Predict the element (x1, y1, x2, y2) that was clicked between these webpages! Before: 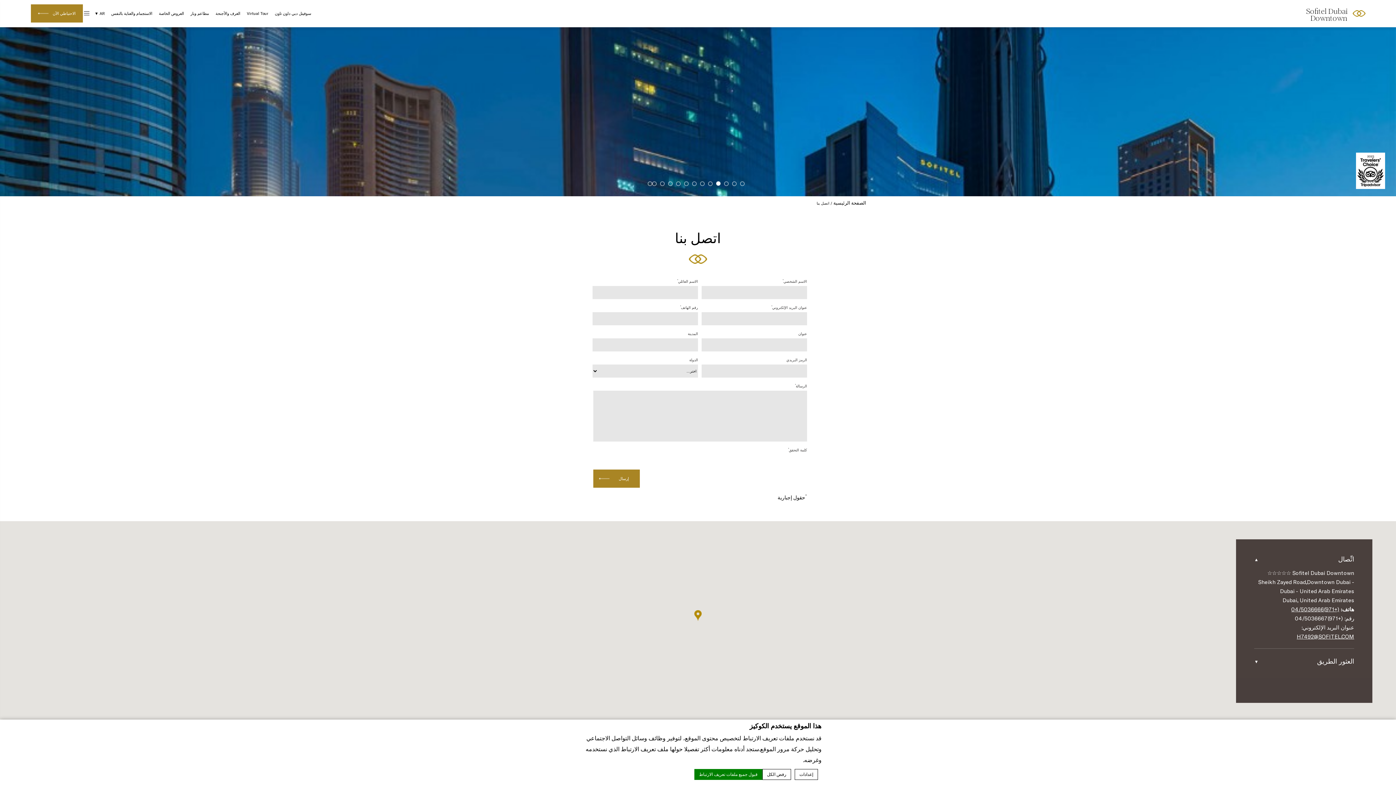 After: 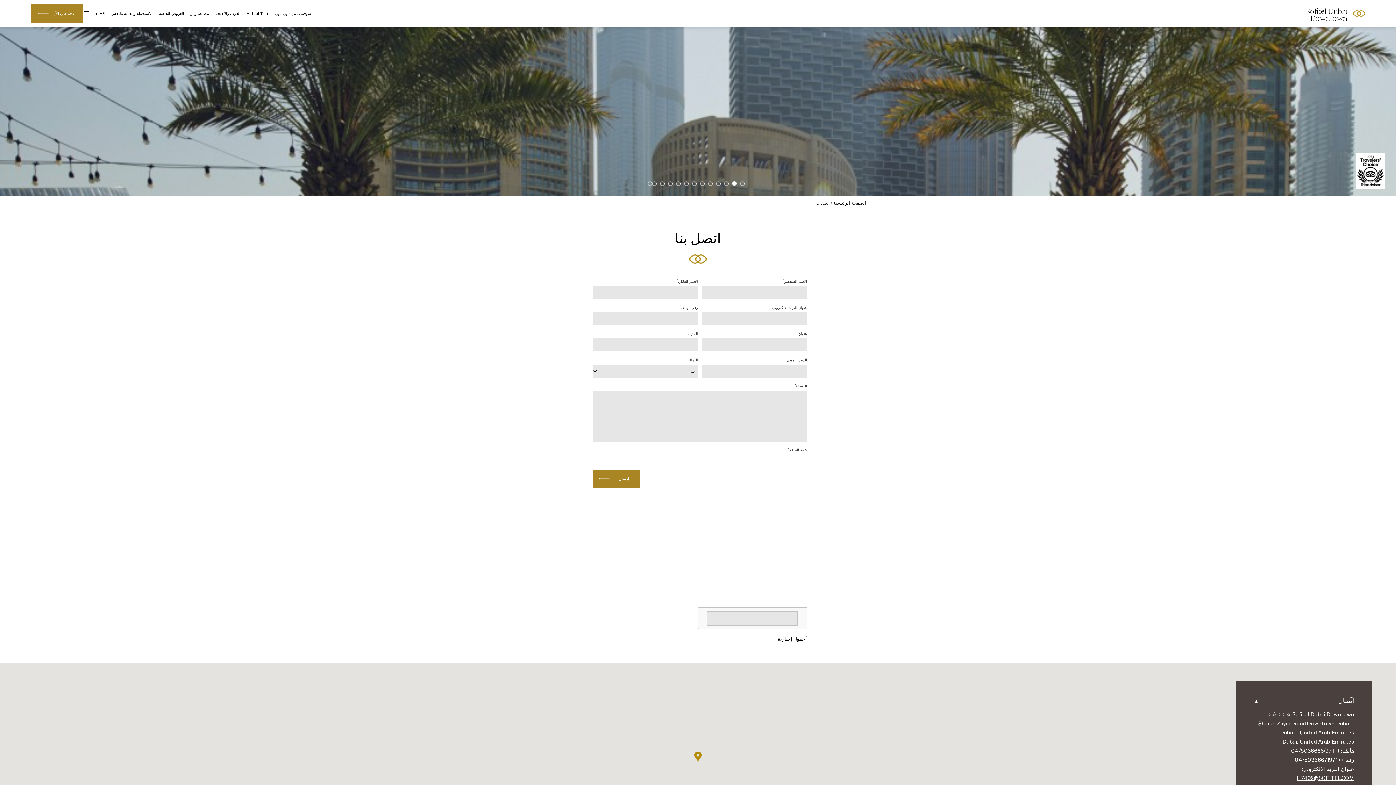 Action: bbox: (652, 181, 656, 186)